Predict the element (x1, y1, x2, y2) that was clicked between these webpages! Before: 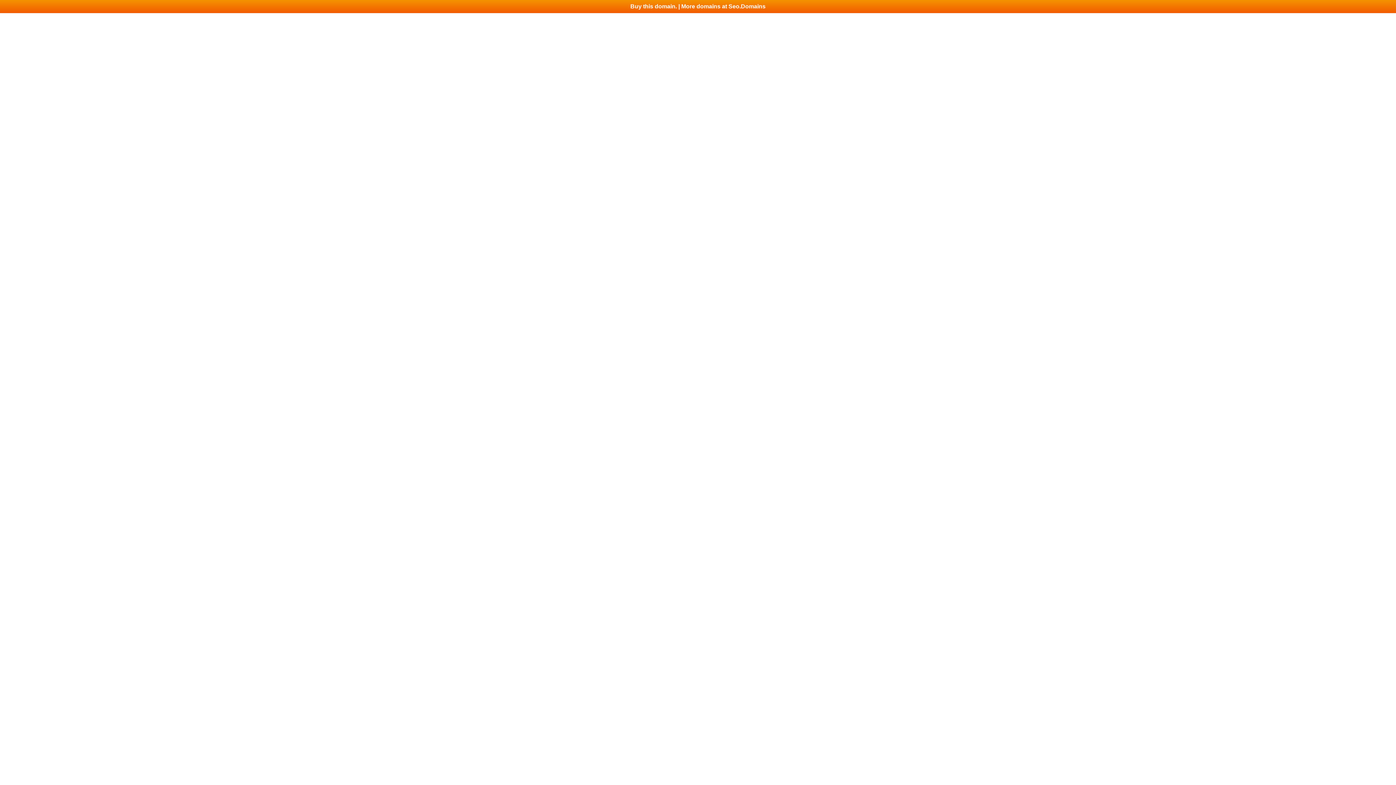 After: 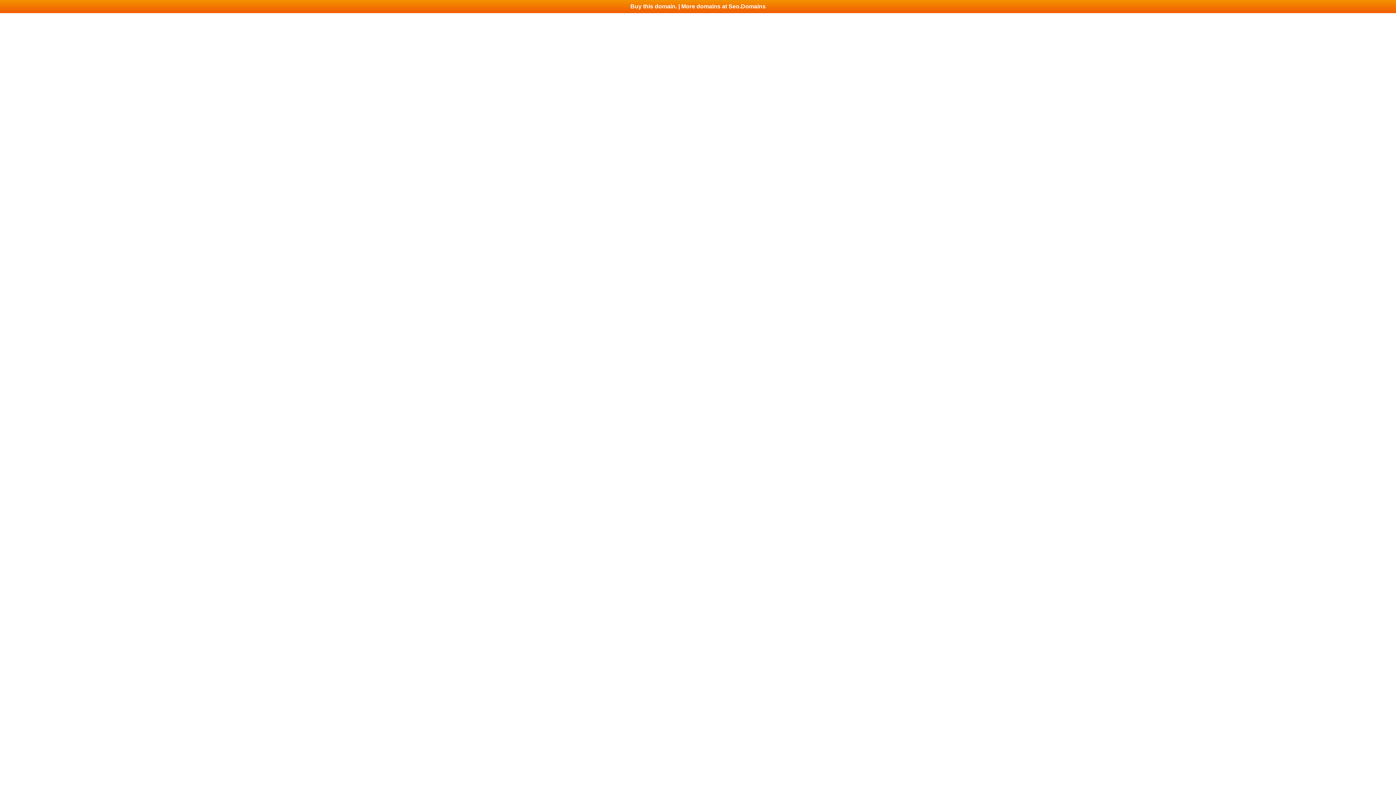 Action: label: Buy this domain. | More domains at Seo.Domains bbox: (0, 0, 1396, 13)